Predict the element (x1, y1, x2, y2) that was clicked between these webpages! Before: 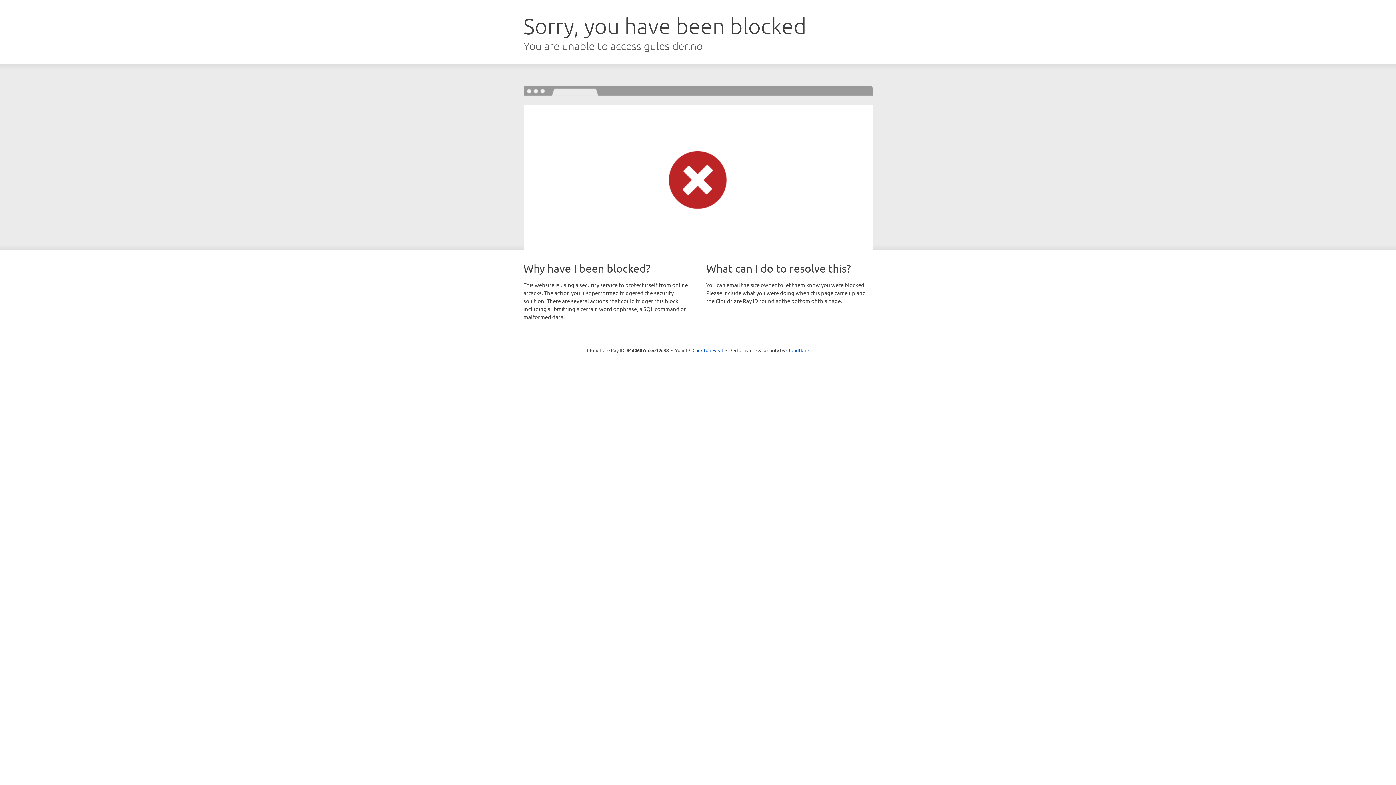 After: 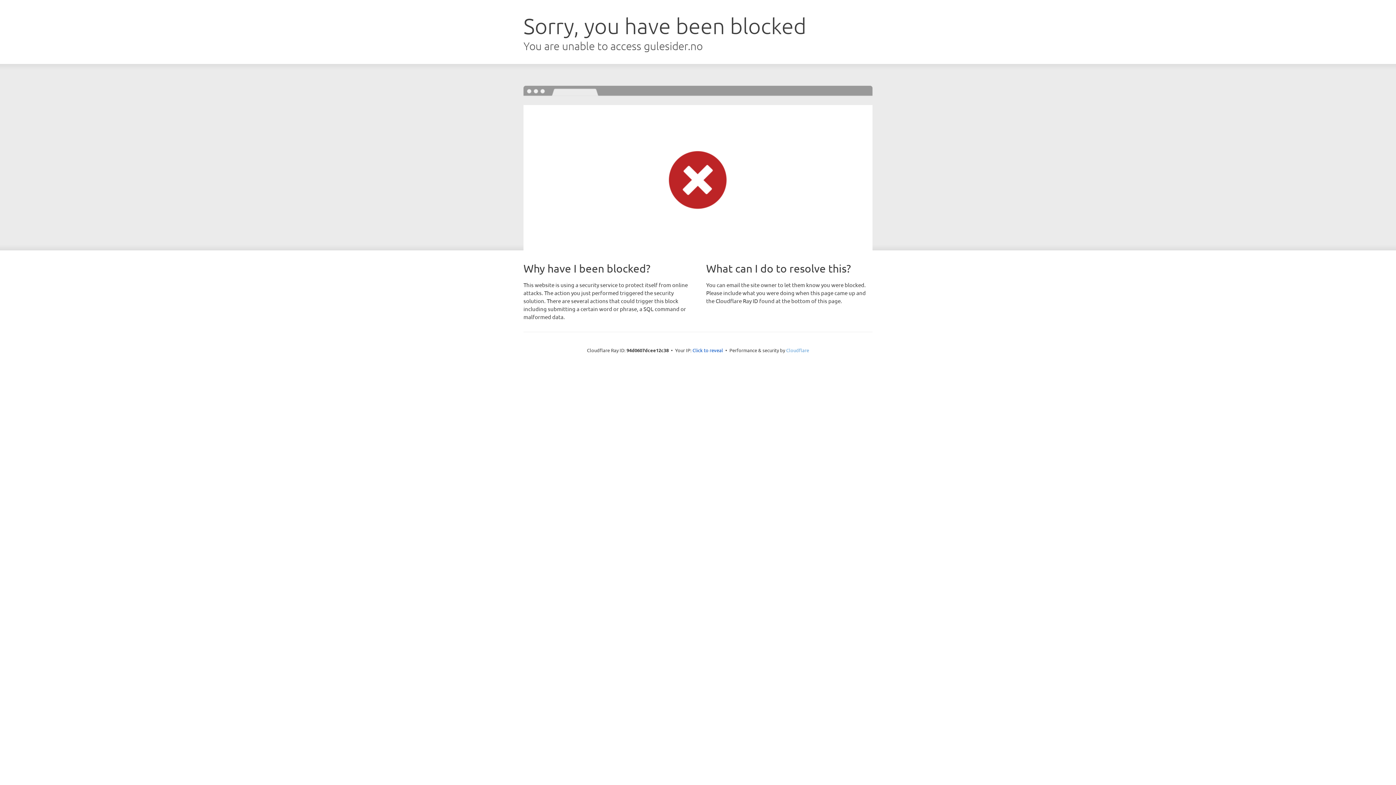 Action: bbox: (786, 347, 809, 353) label: Cloudflare